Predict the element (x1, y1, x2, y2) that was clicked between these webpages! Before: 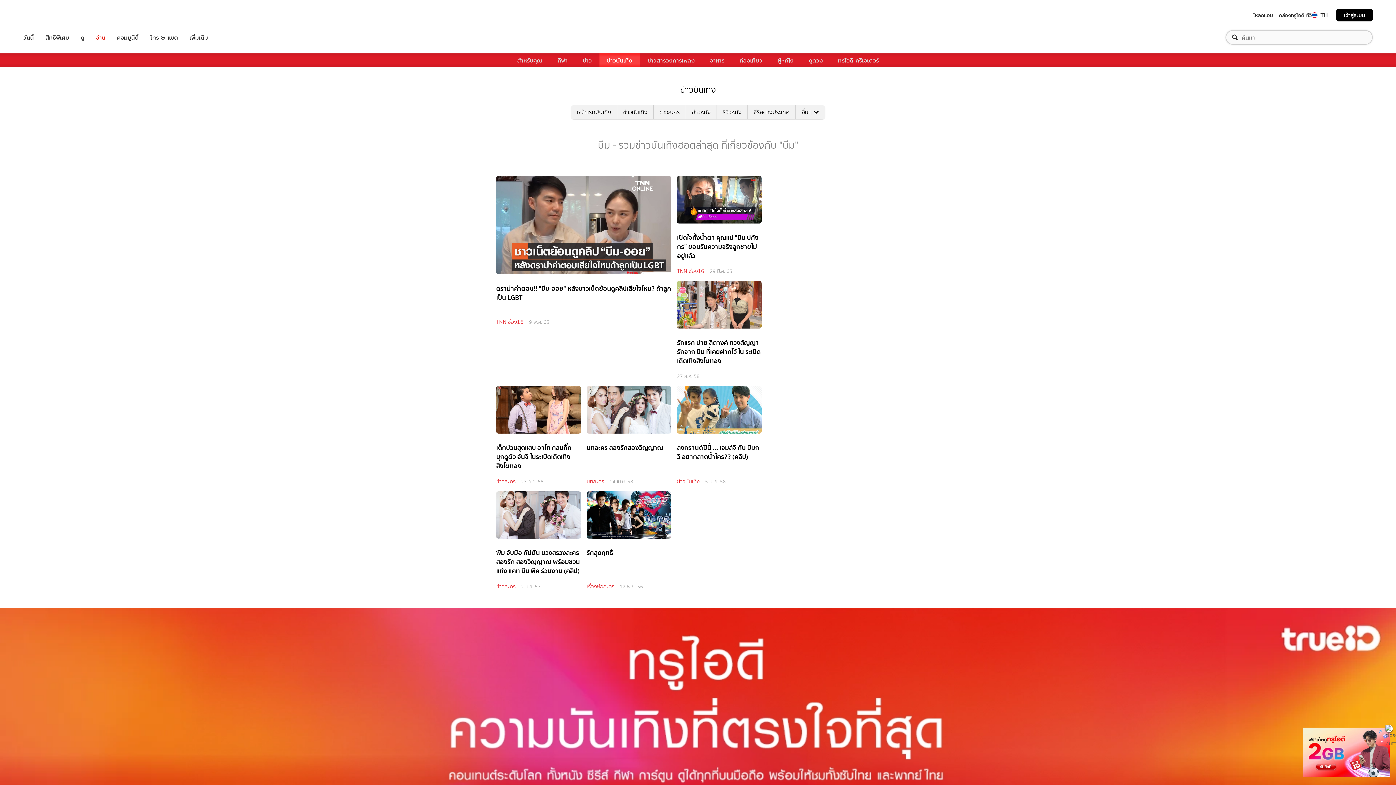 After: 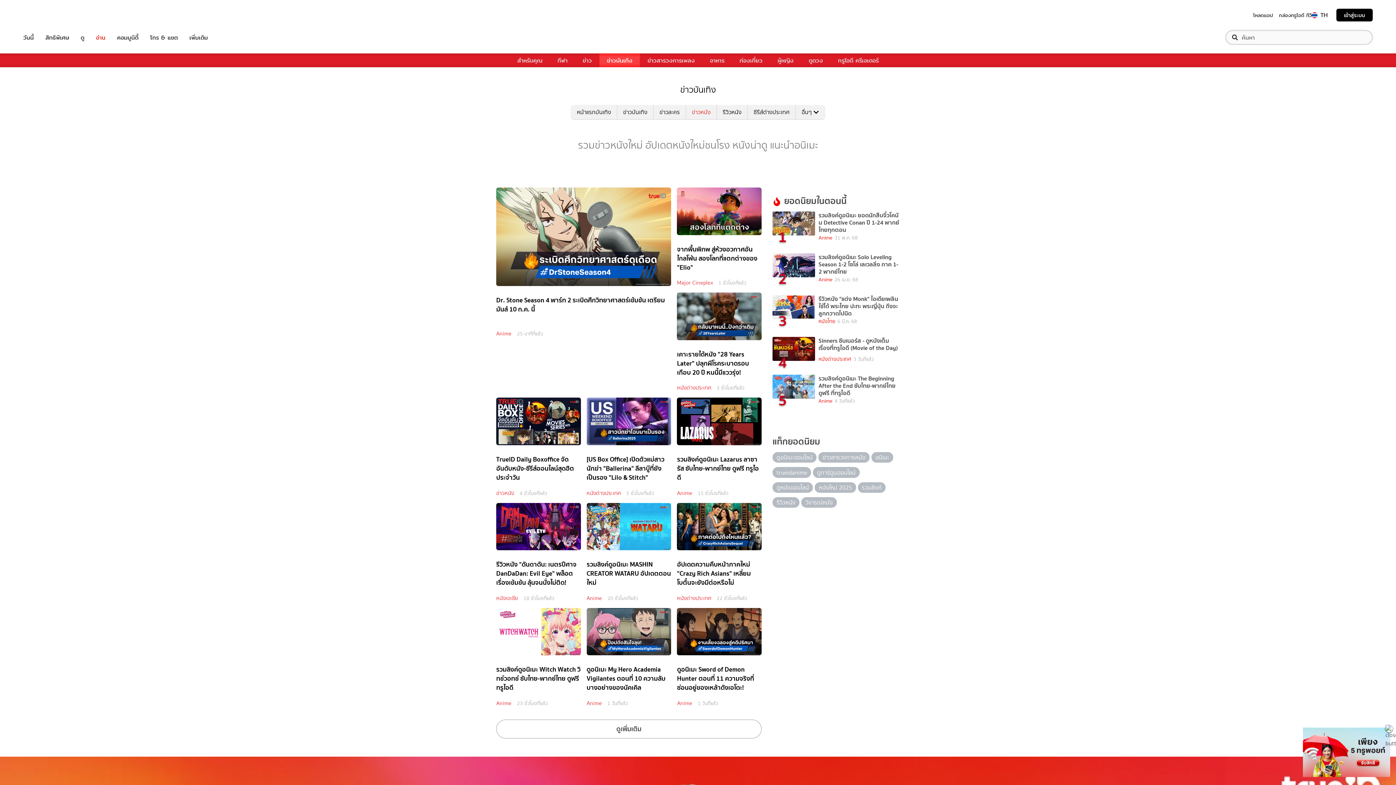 Action: bbox: (685, 105, 716, 119) label: ข่าวหนัง